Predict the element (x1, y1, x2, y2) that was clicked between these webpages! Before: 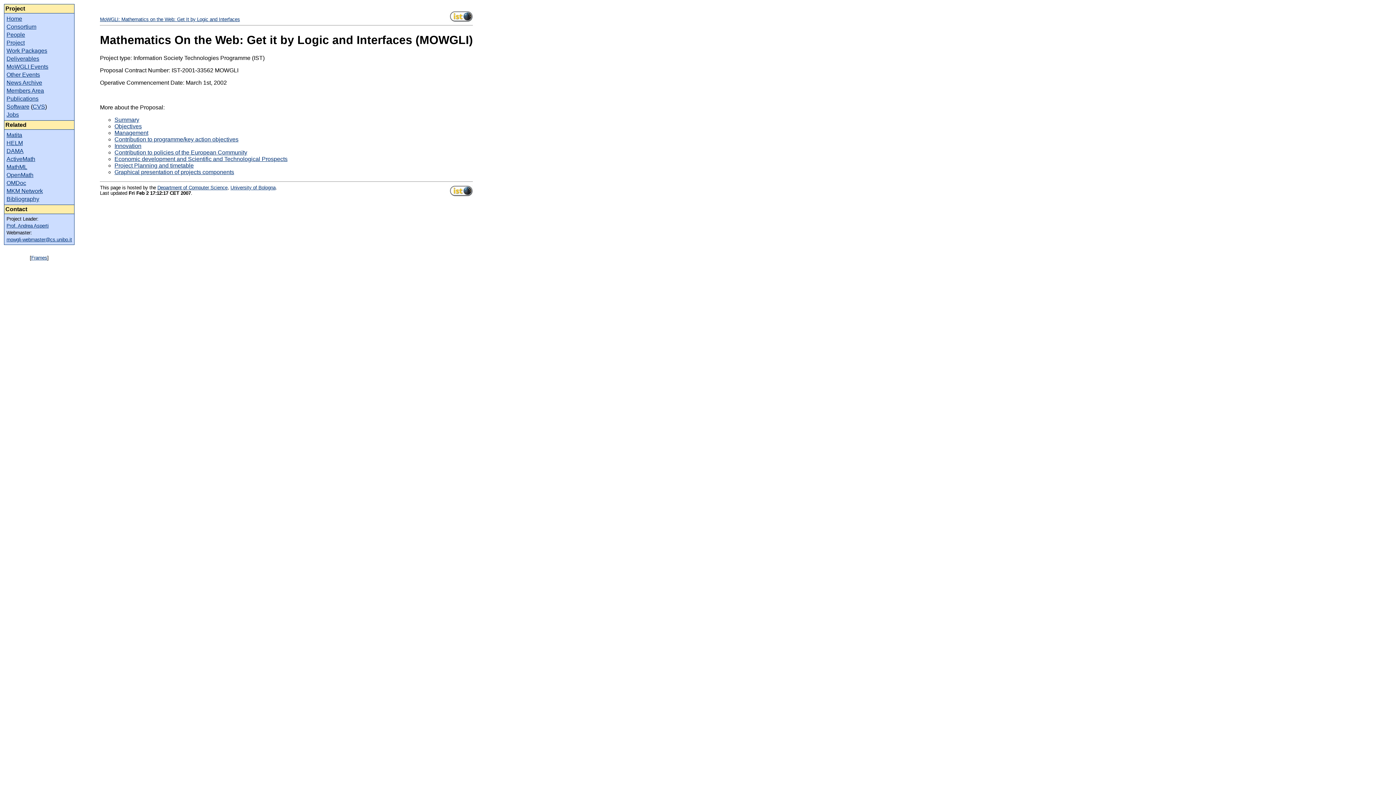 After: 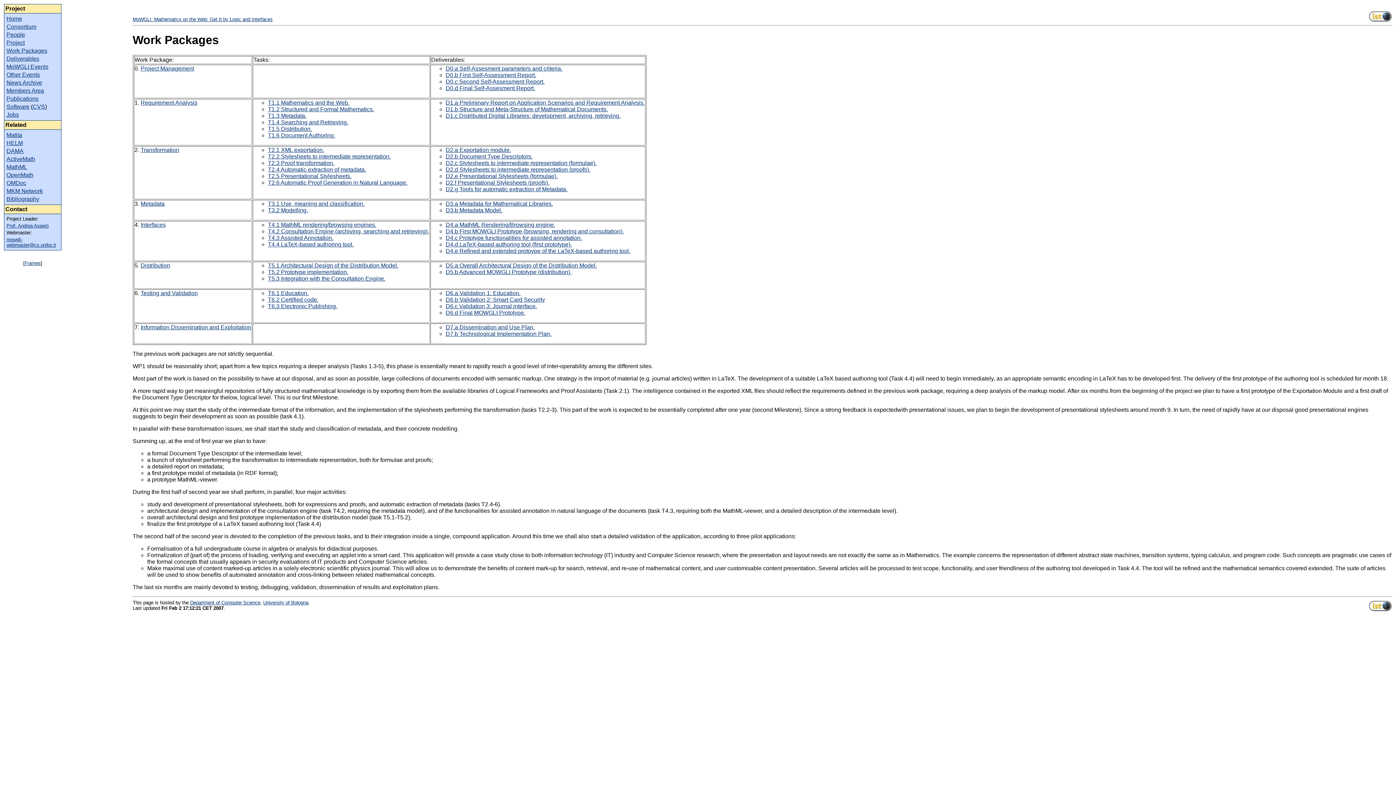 Action: label: Work Packages bbox: (6, 47, 47, 53)